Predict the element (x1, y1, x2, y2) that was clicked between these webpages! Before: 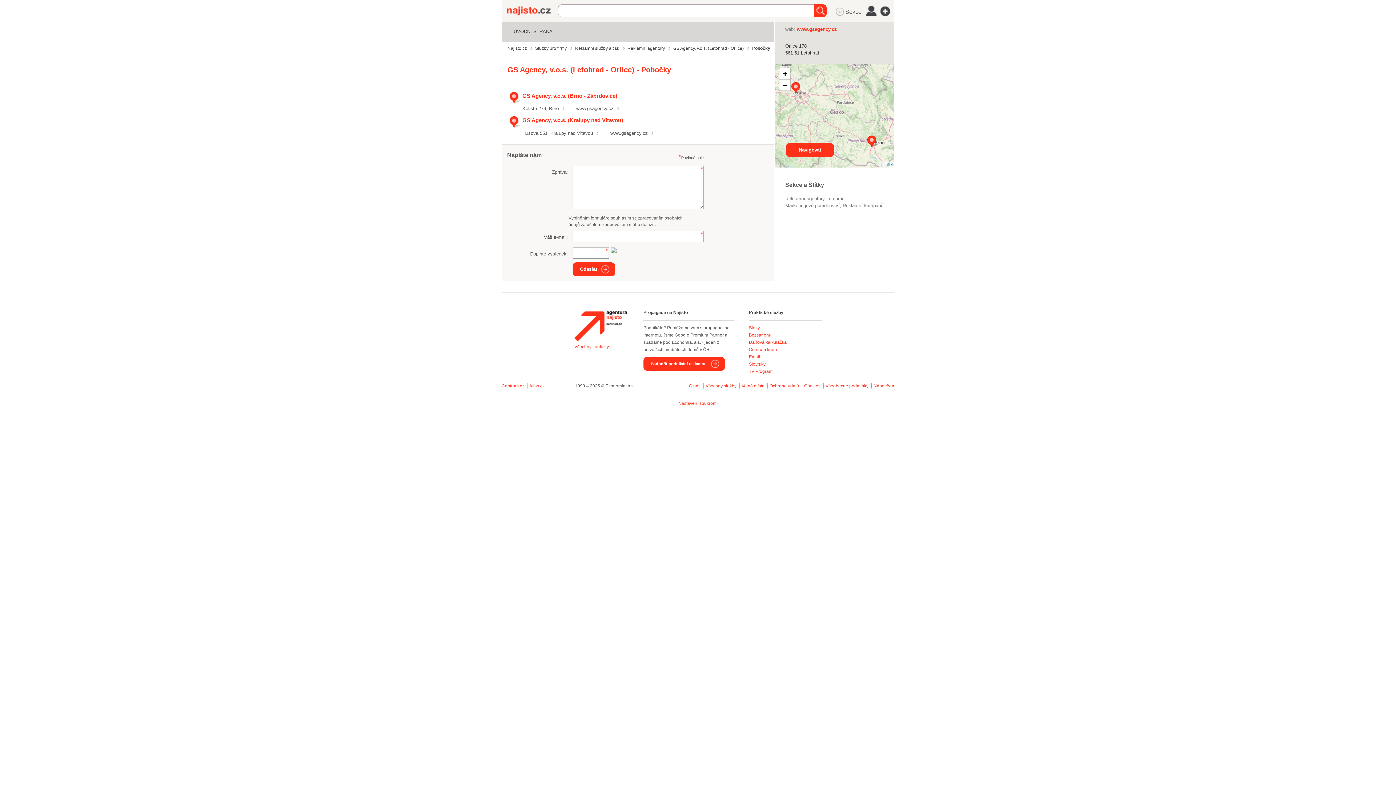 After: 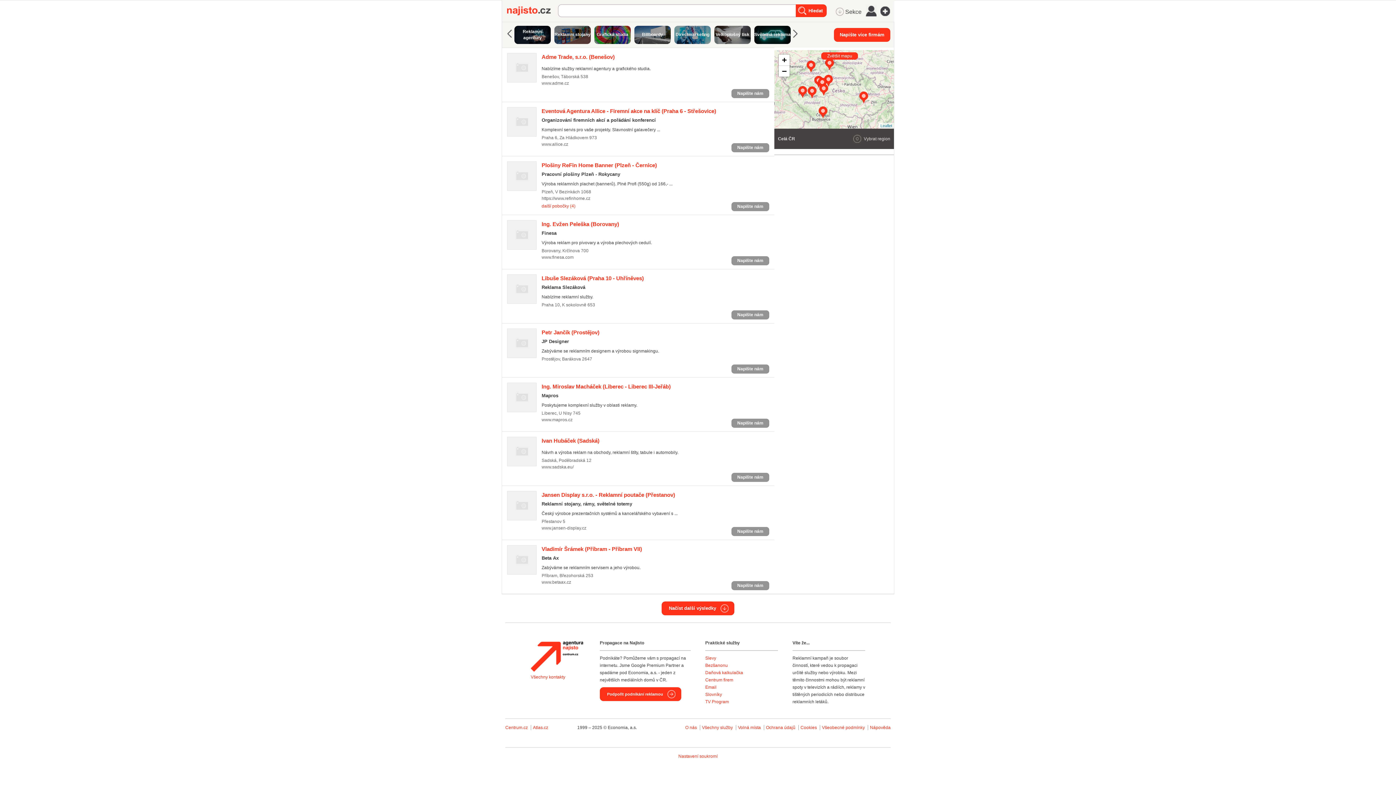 Action: label: Reklamní kampaně bbox: (842, 202, 883, 208)